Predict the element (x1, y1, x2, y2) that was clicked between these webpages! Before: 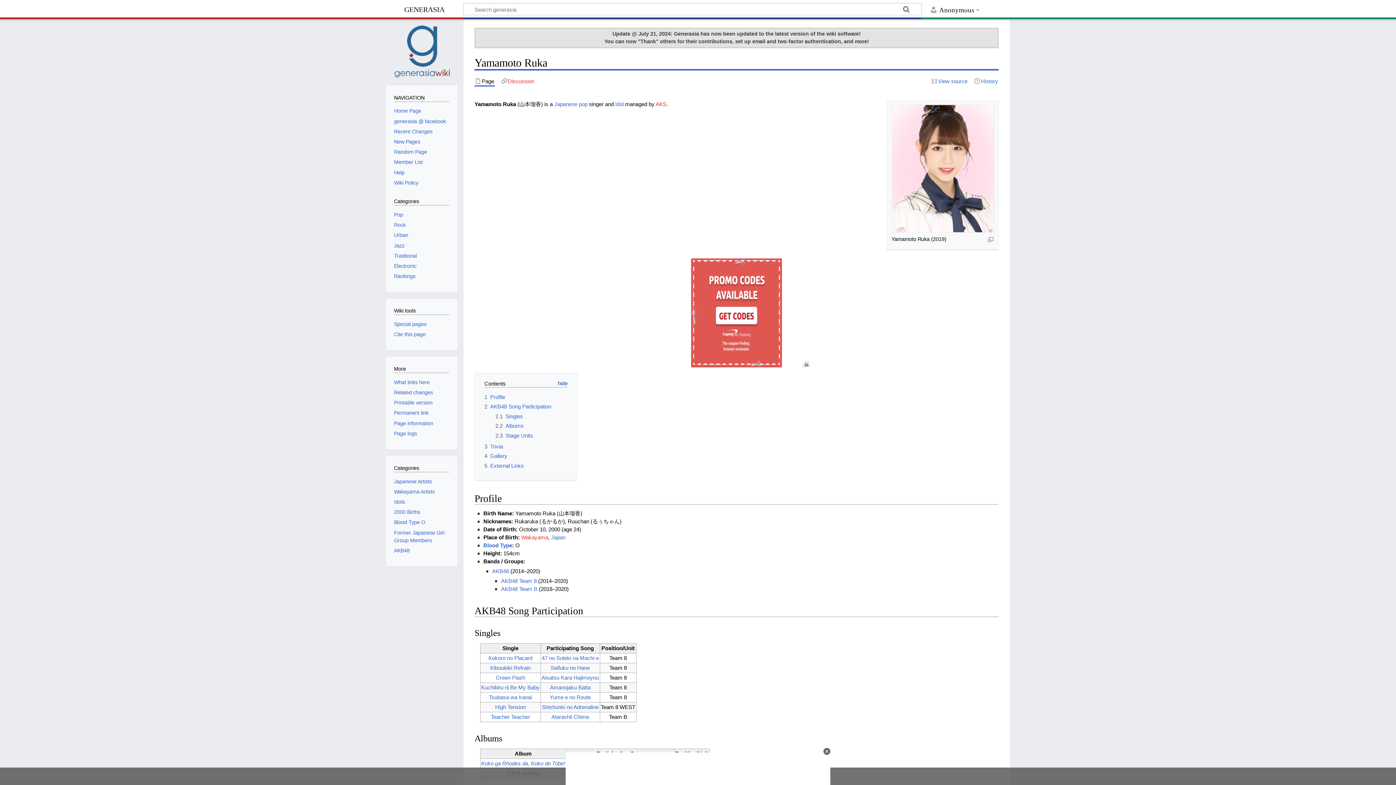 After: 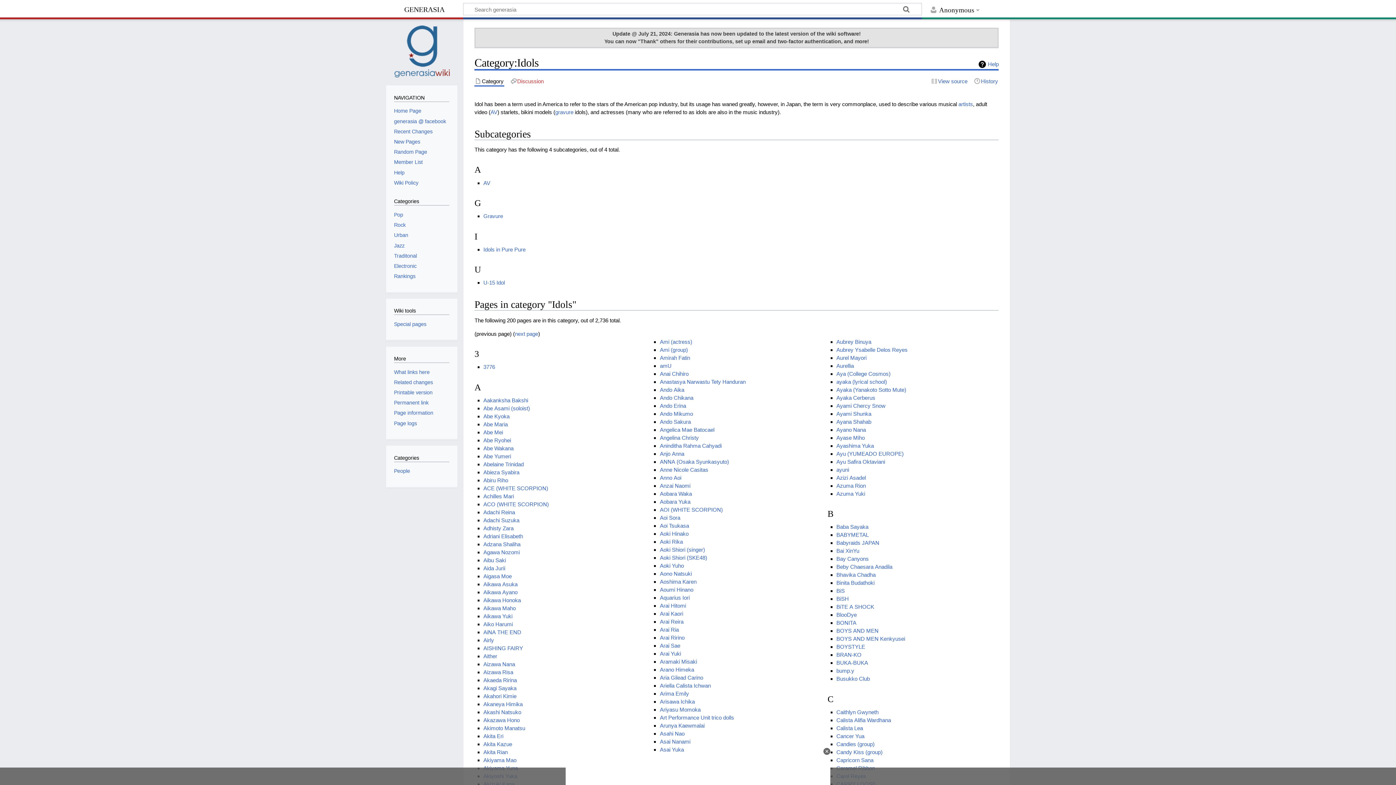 Action: bbox: (394, 499, 405, 505) label: Idols